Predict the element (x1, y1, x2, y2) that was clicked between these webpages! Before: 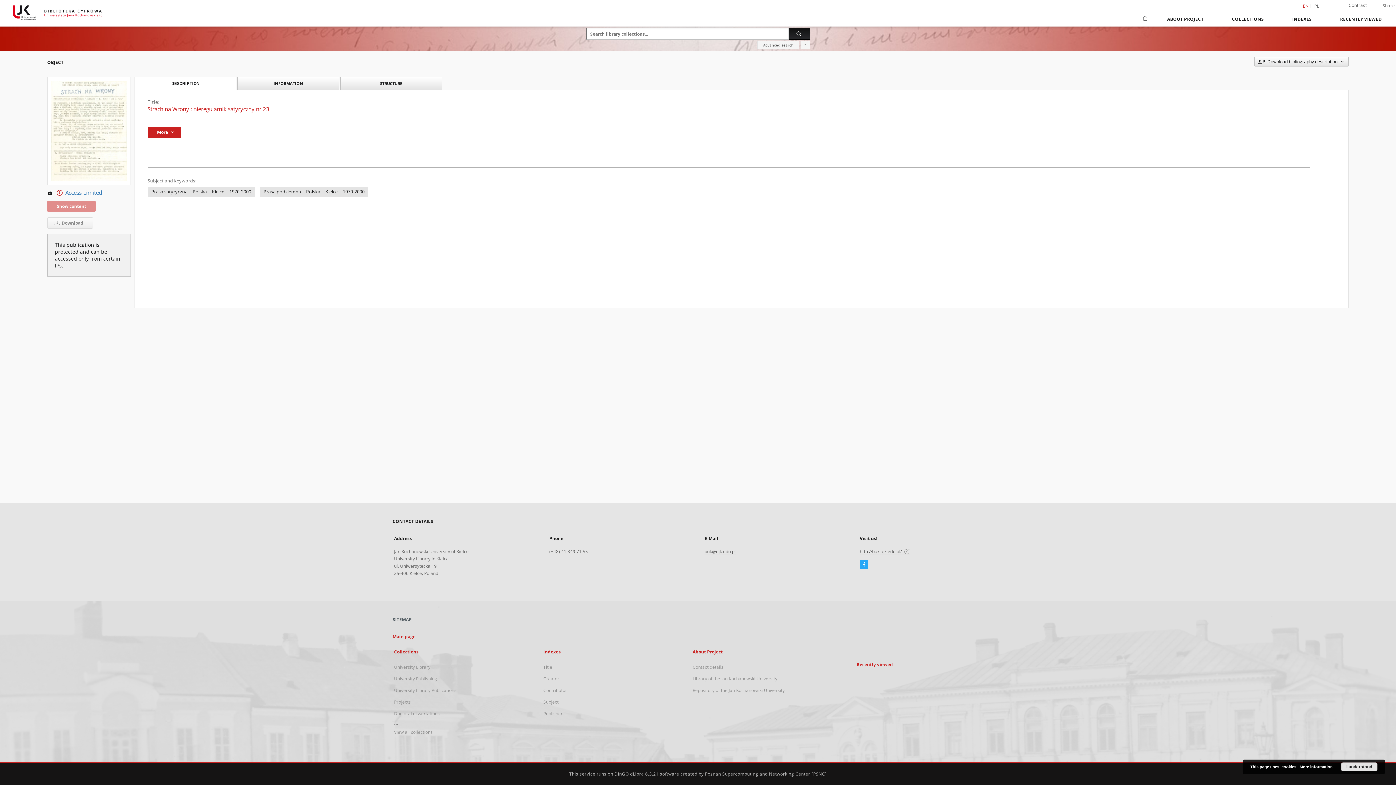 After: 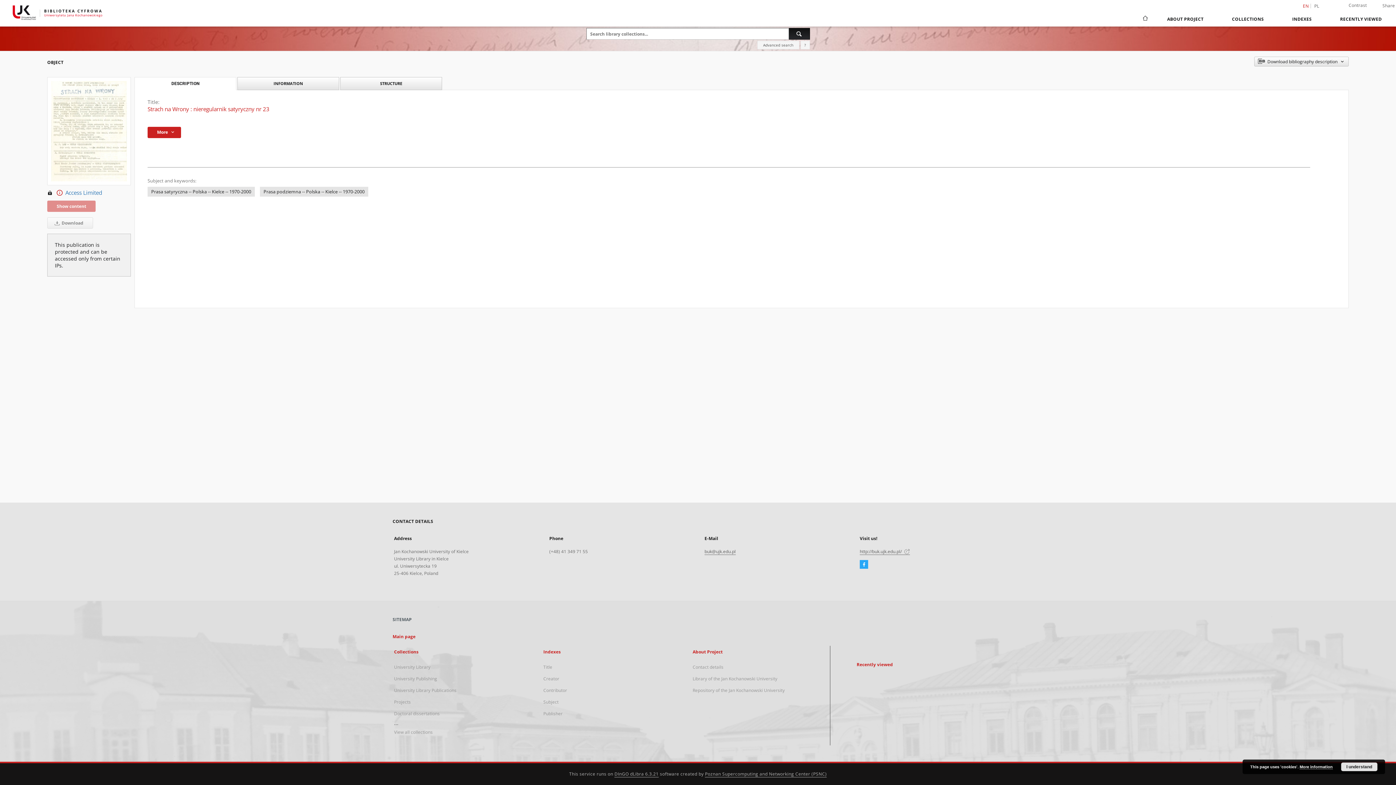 Action: bbox: (860, 561, 868, 568) label: Facebook